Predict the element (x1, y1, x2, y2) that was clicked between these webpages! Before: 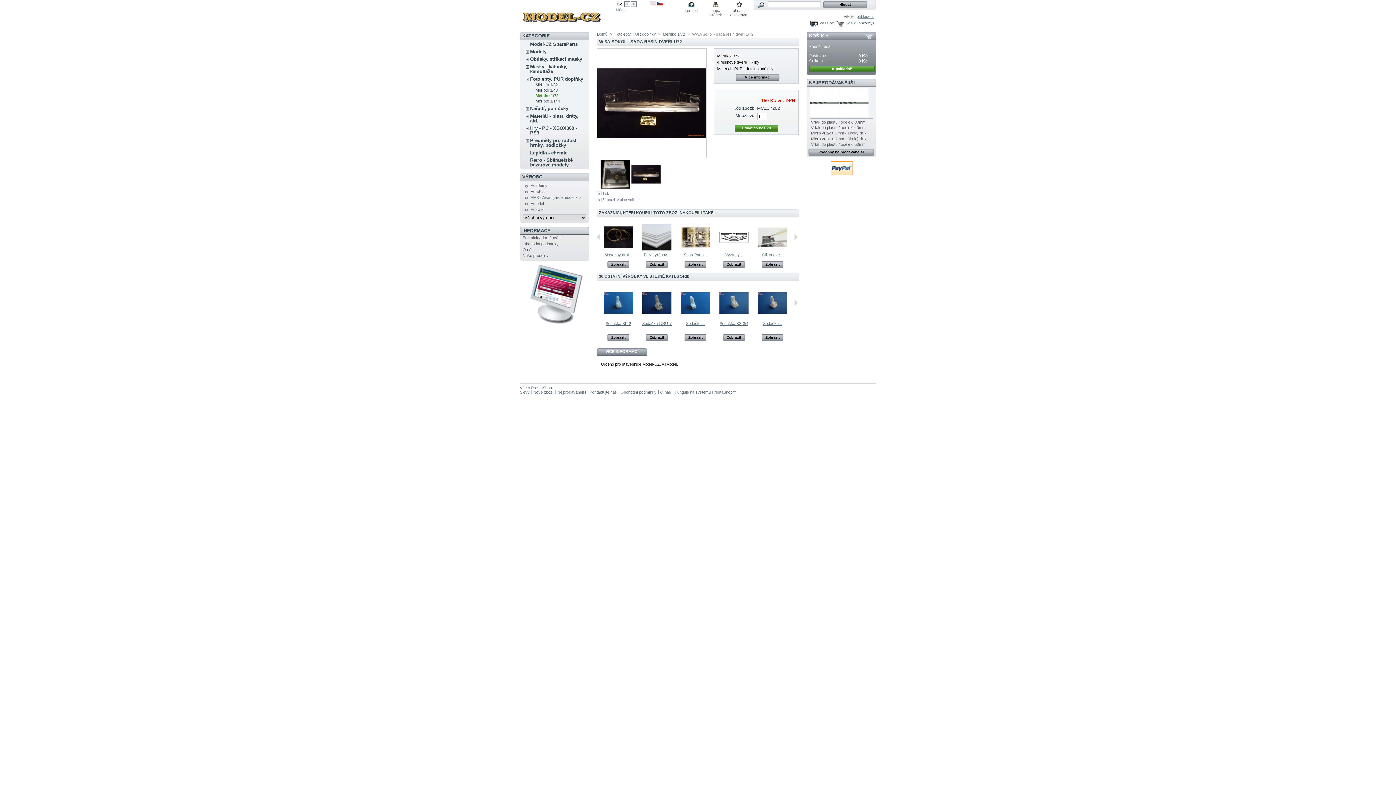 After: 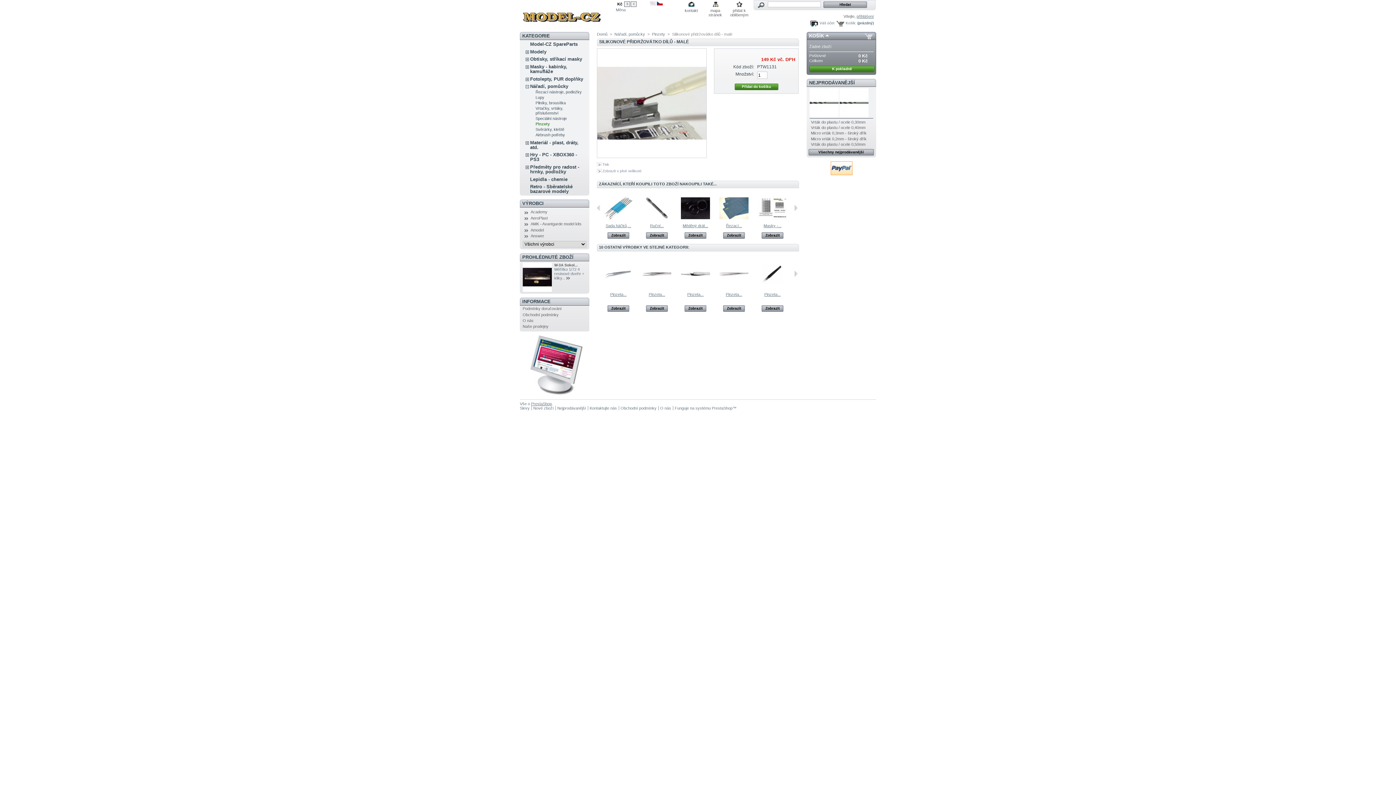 Action: bbox: (762, 252, 783, 257) label: Silikonové...